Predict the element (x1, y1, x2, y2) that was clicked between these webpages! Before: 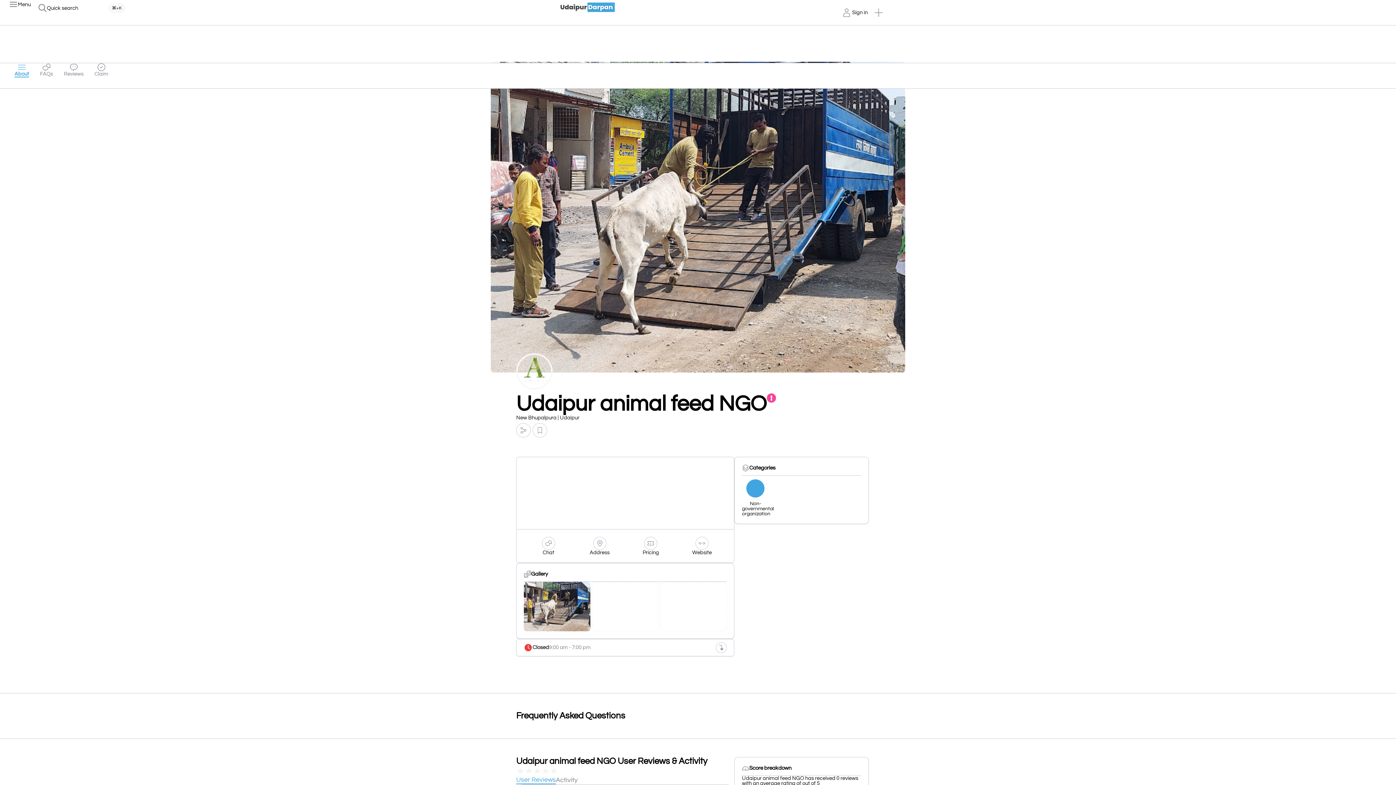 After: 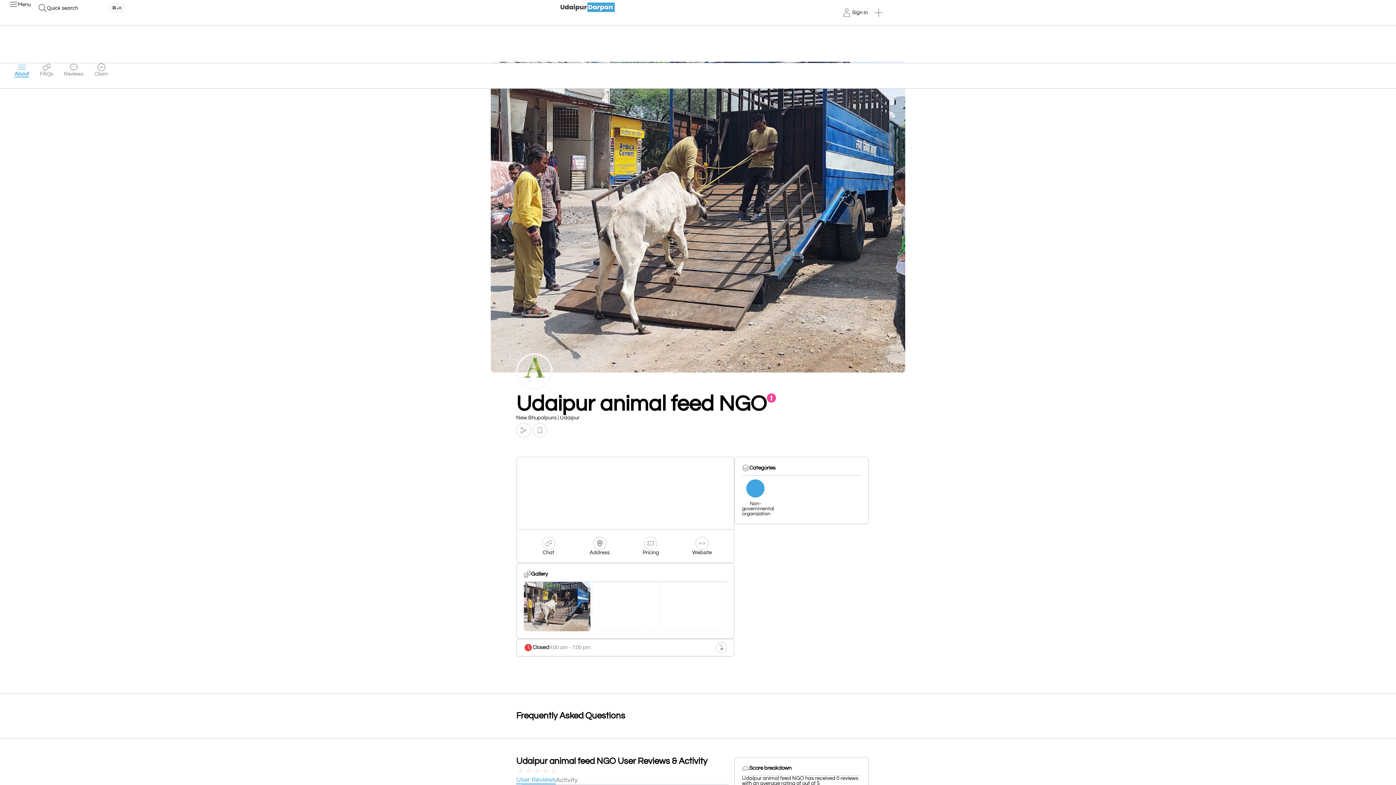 Action: bbox: (575, 536, 624, 555) label: Address